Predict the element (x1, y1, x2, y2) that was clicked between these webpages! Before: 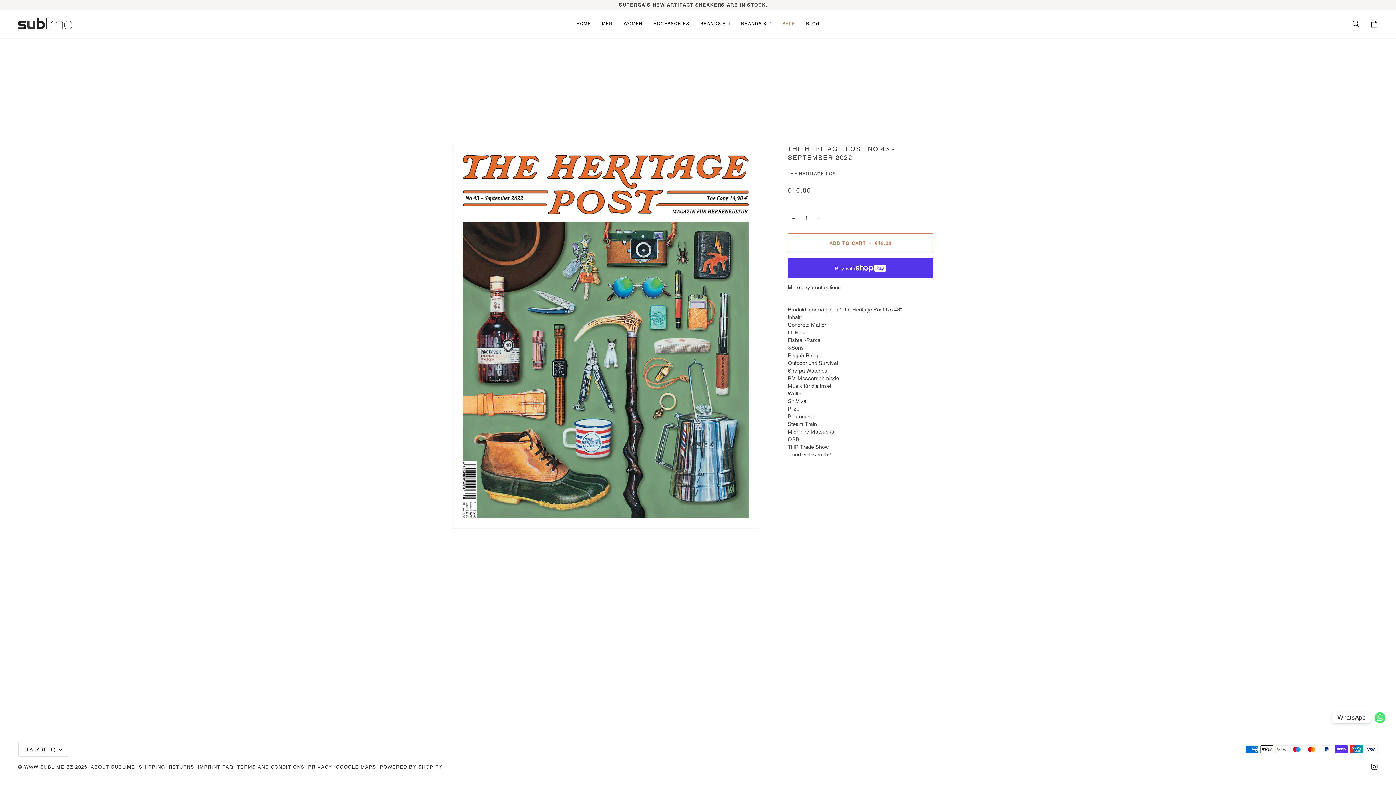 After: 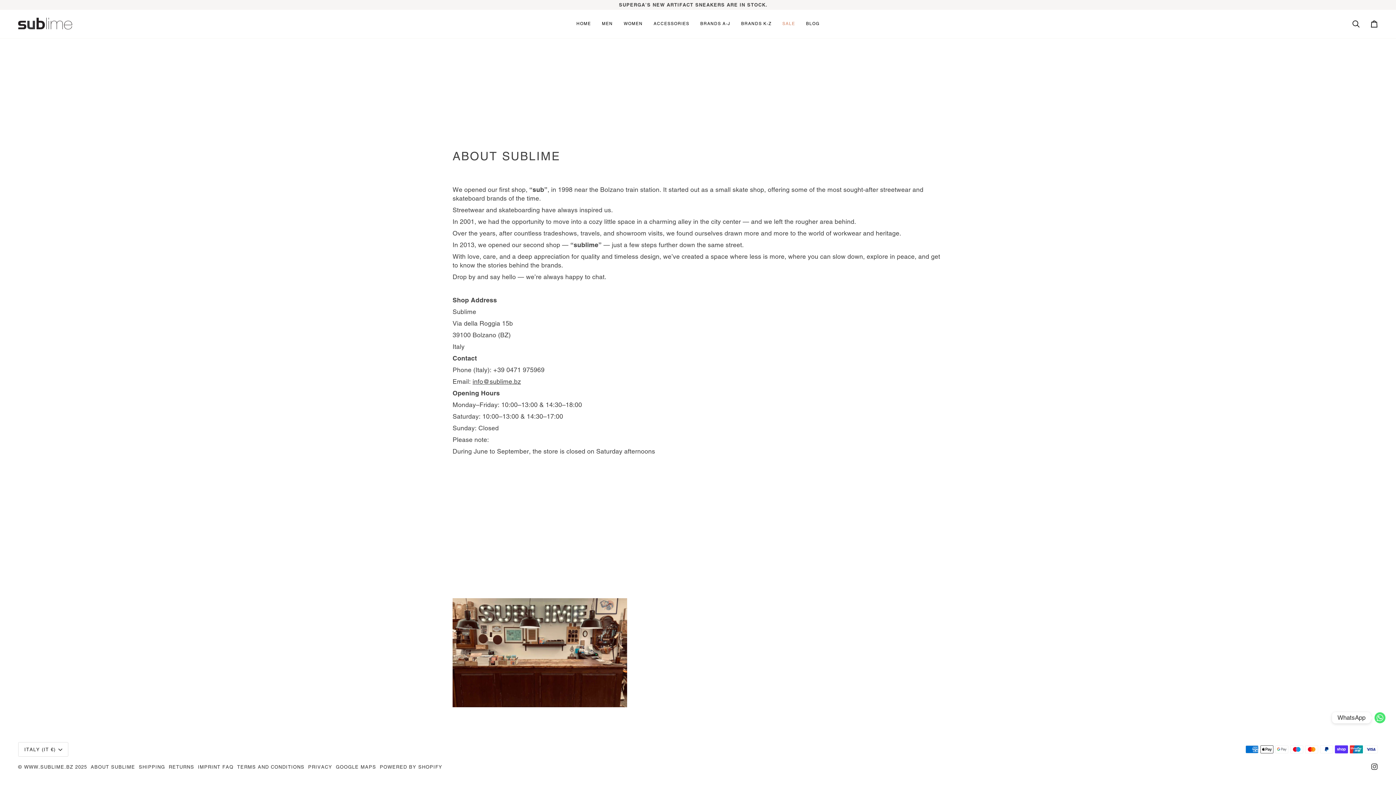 Action: label: ABOUT SUBLIME bbox: (90, 764, 135, 770)